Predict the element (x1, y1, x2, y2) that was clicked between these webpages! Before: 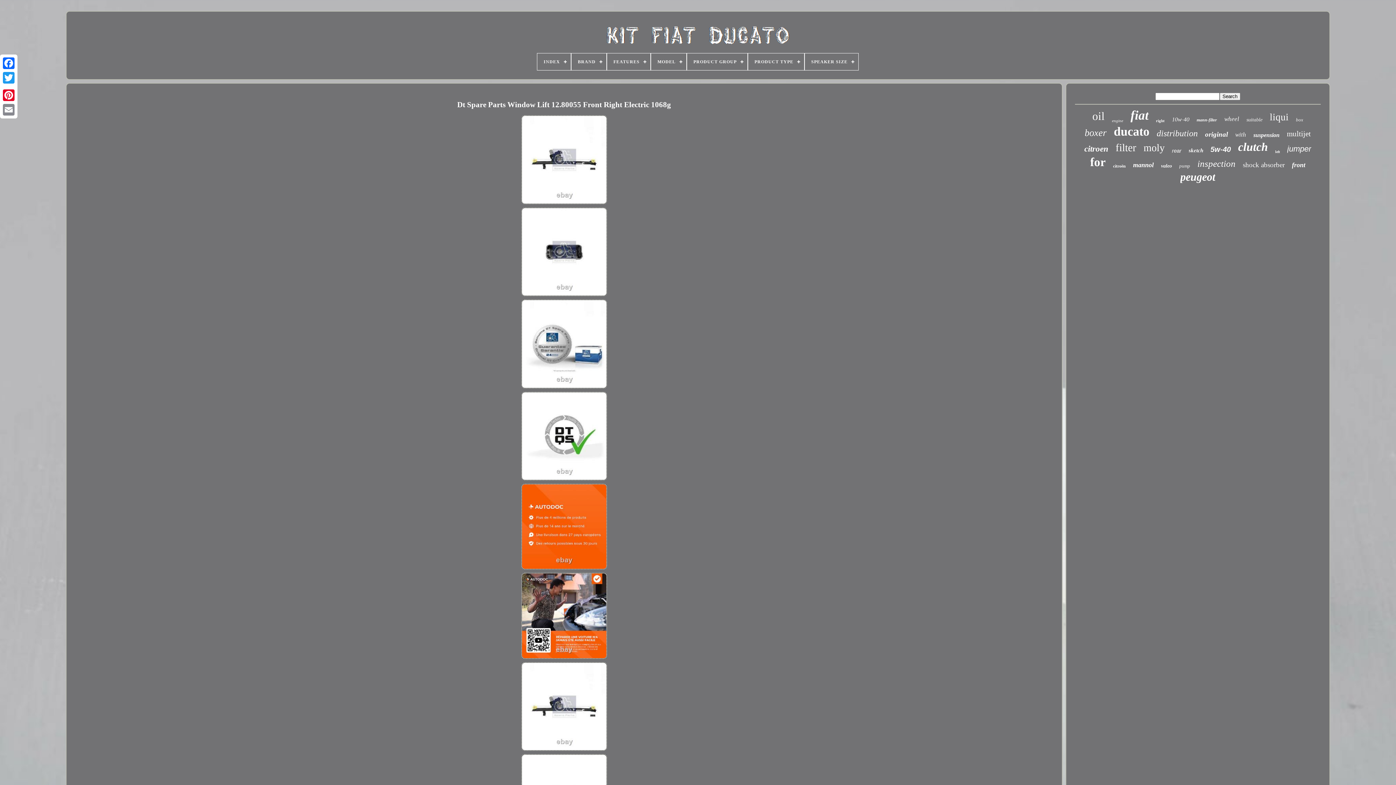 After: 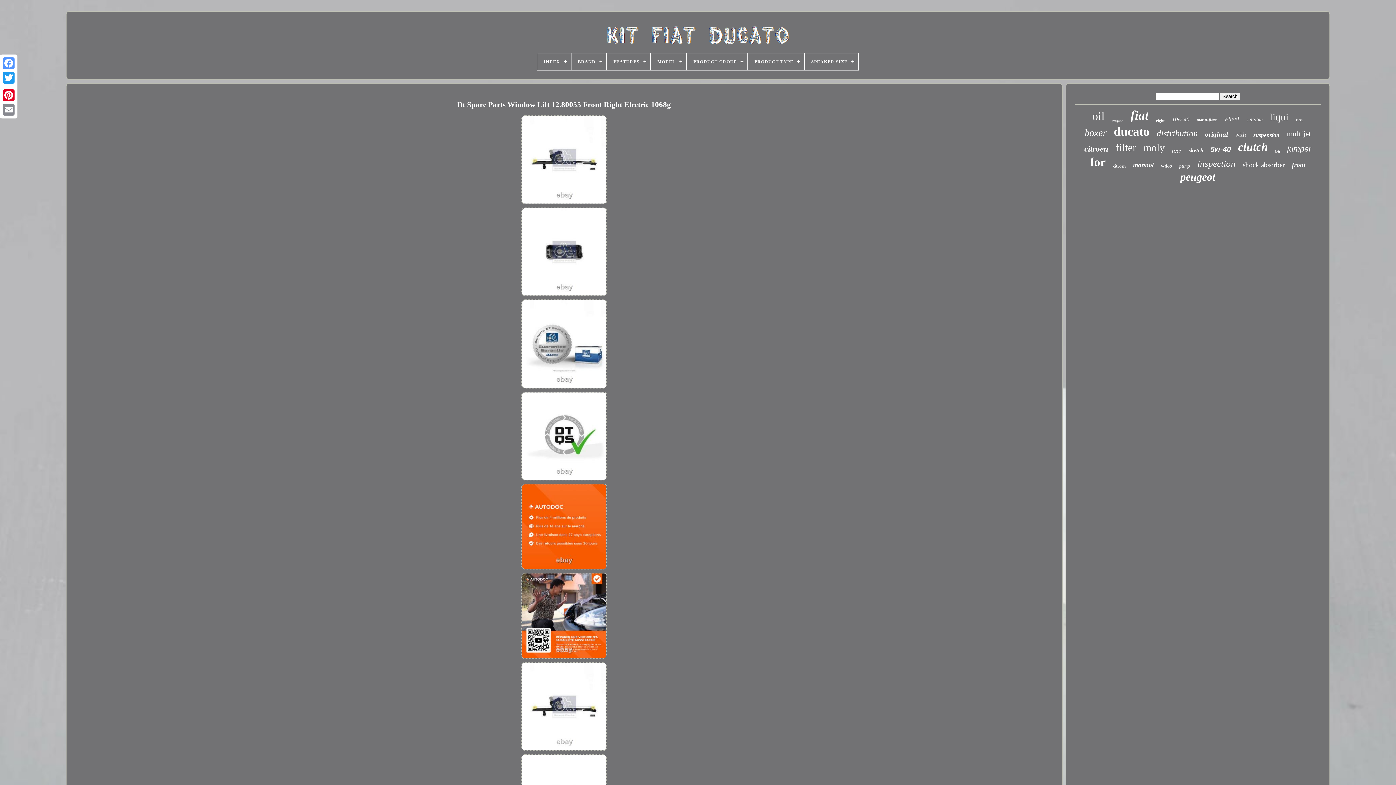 Action: bbox: (1, 56, 16, 70)